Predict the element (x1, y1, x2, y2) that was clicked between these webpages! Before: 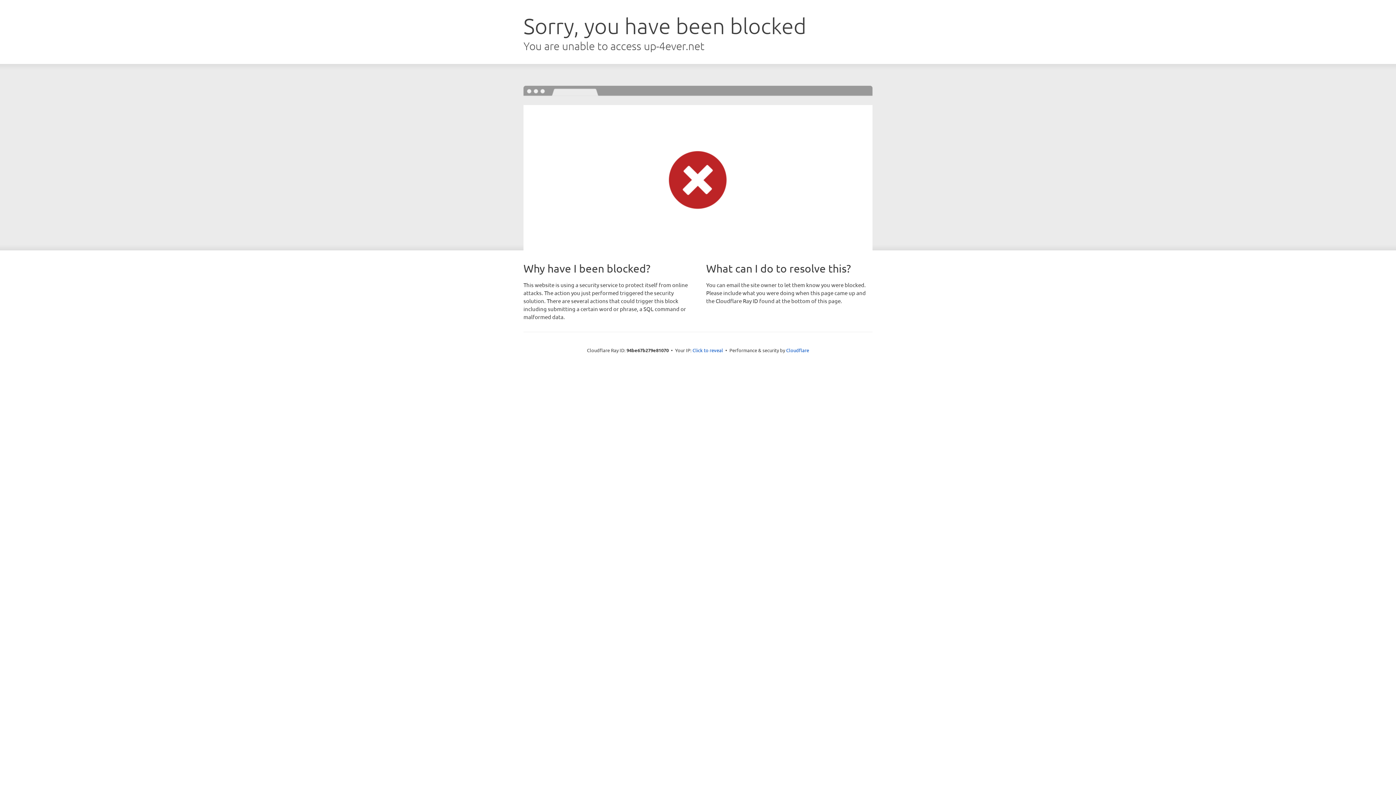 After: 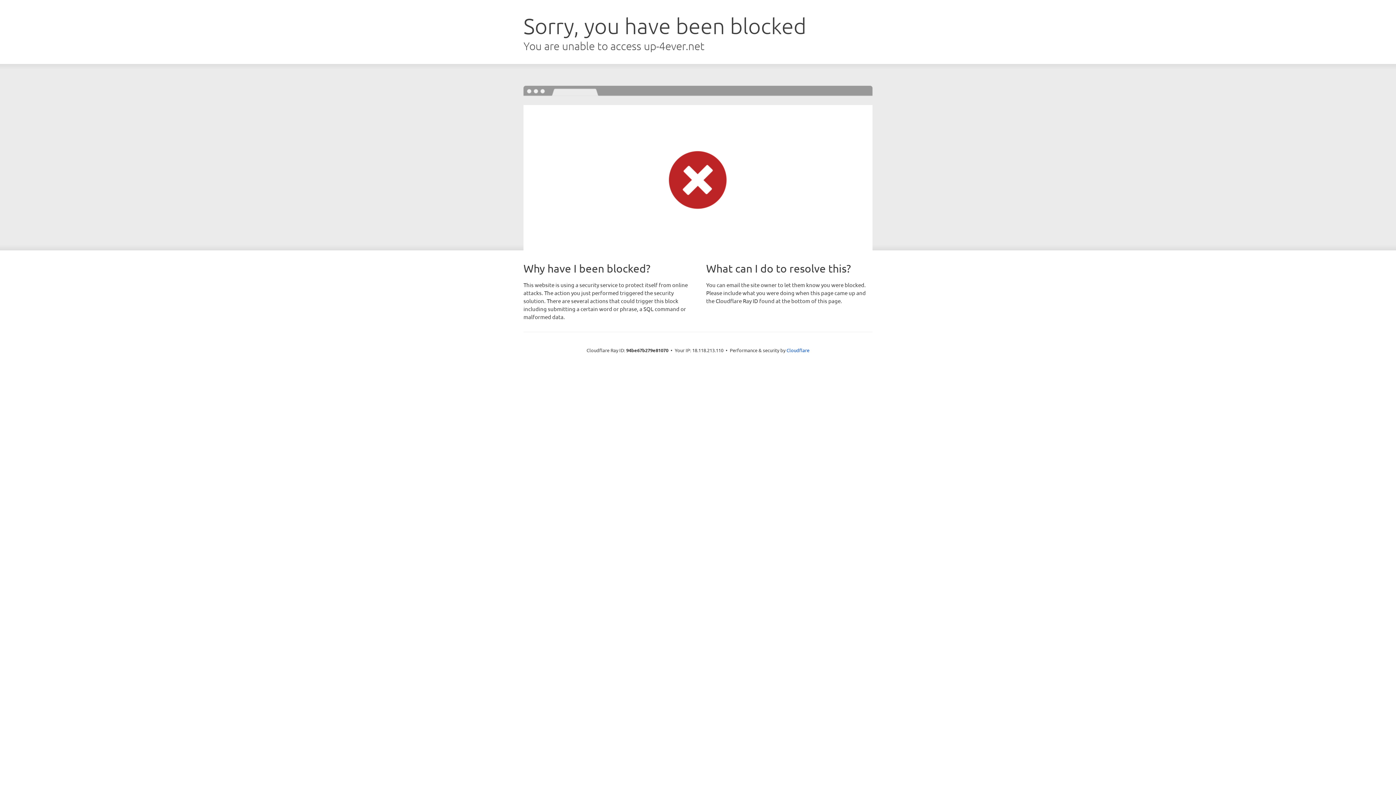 Action: bbox: (692, 346, 723, 353) label: Click to reveal